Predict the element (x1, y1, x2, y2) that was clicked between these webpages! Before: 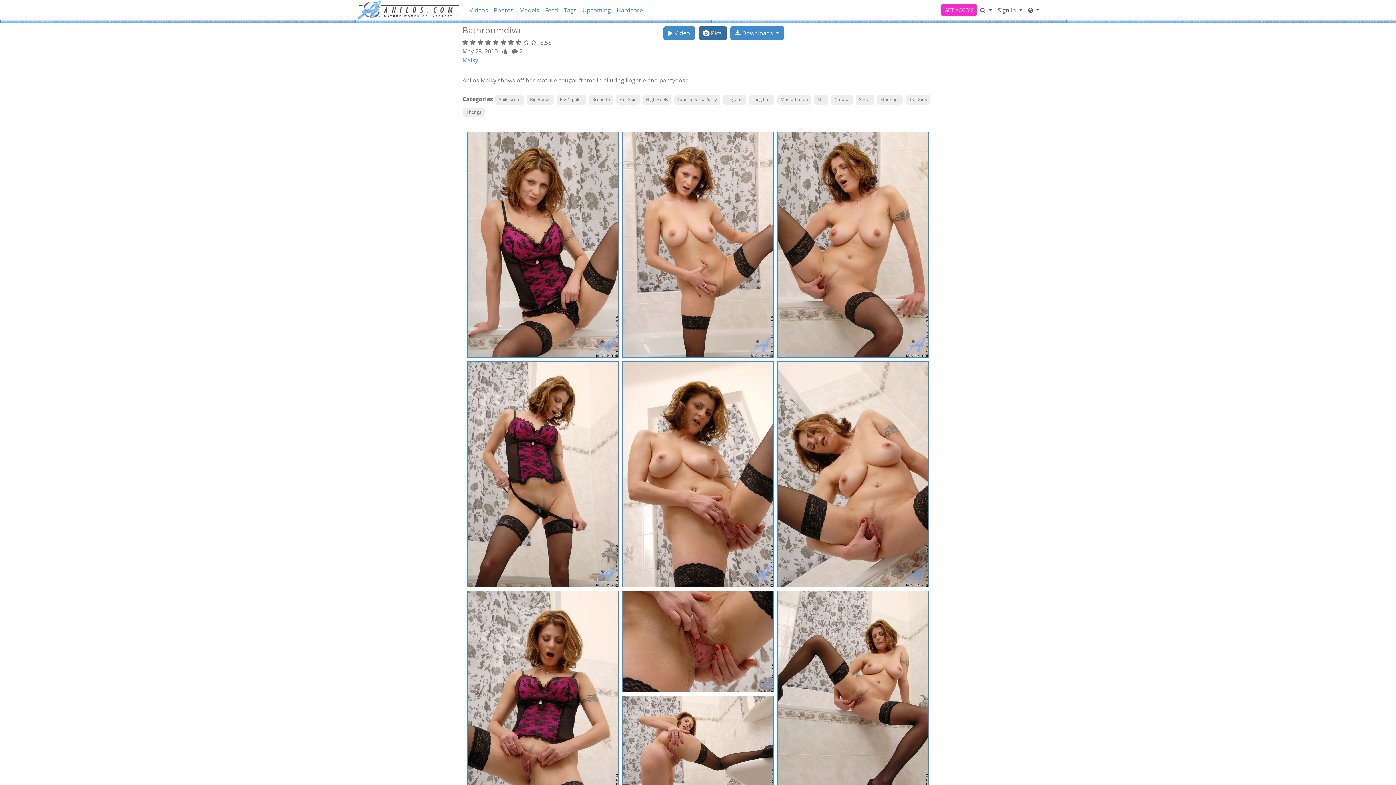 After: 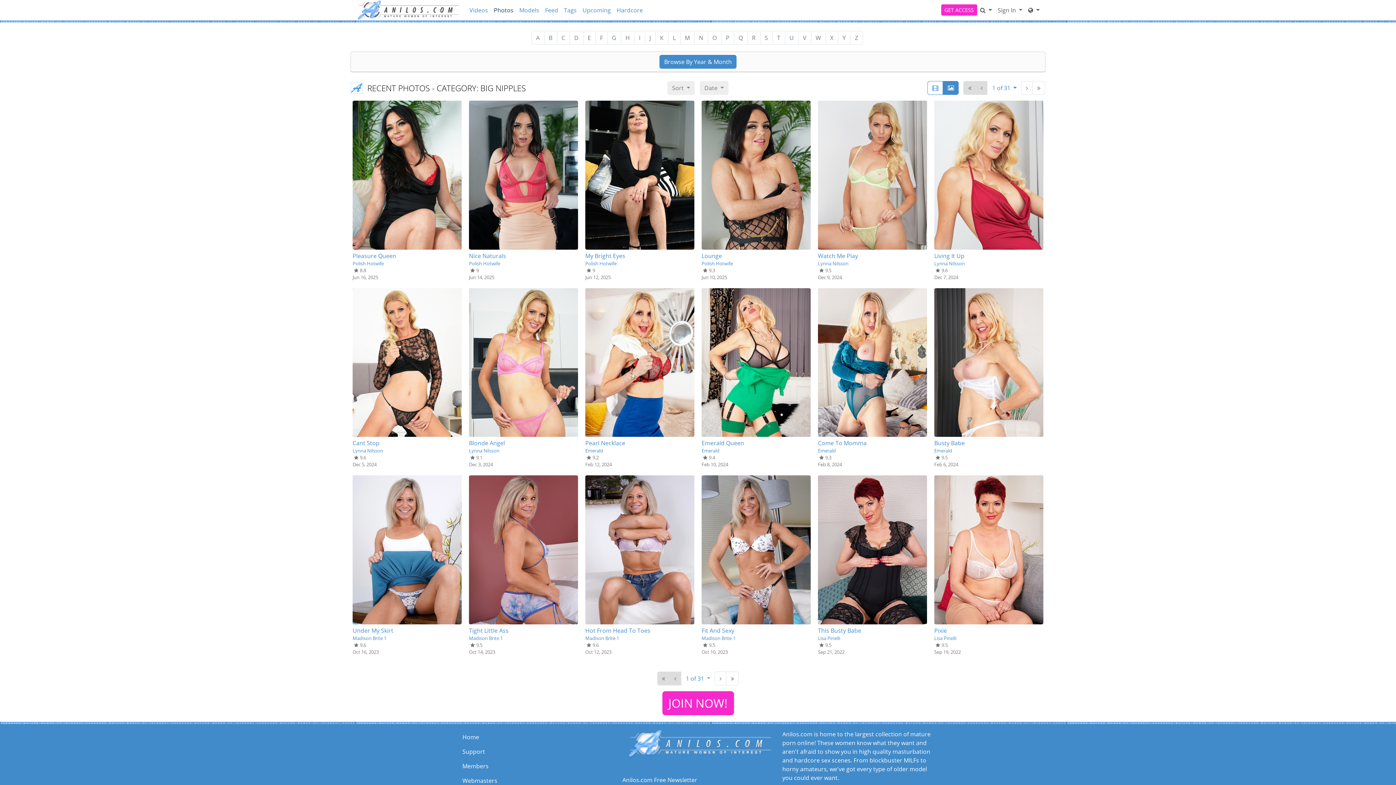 Action: bbox: (556, 95, 586, 104) label: Big Nipples